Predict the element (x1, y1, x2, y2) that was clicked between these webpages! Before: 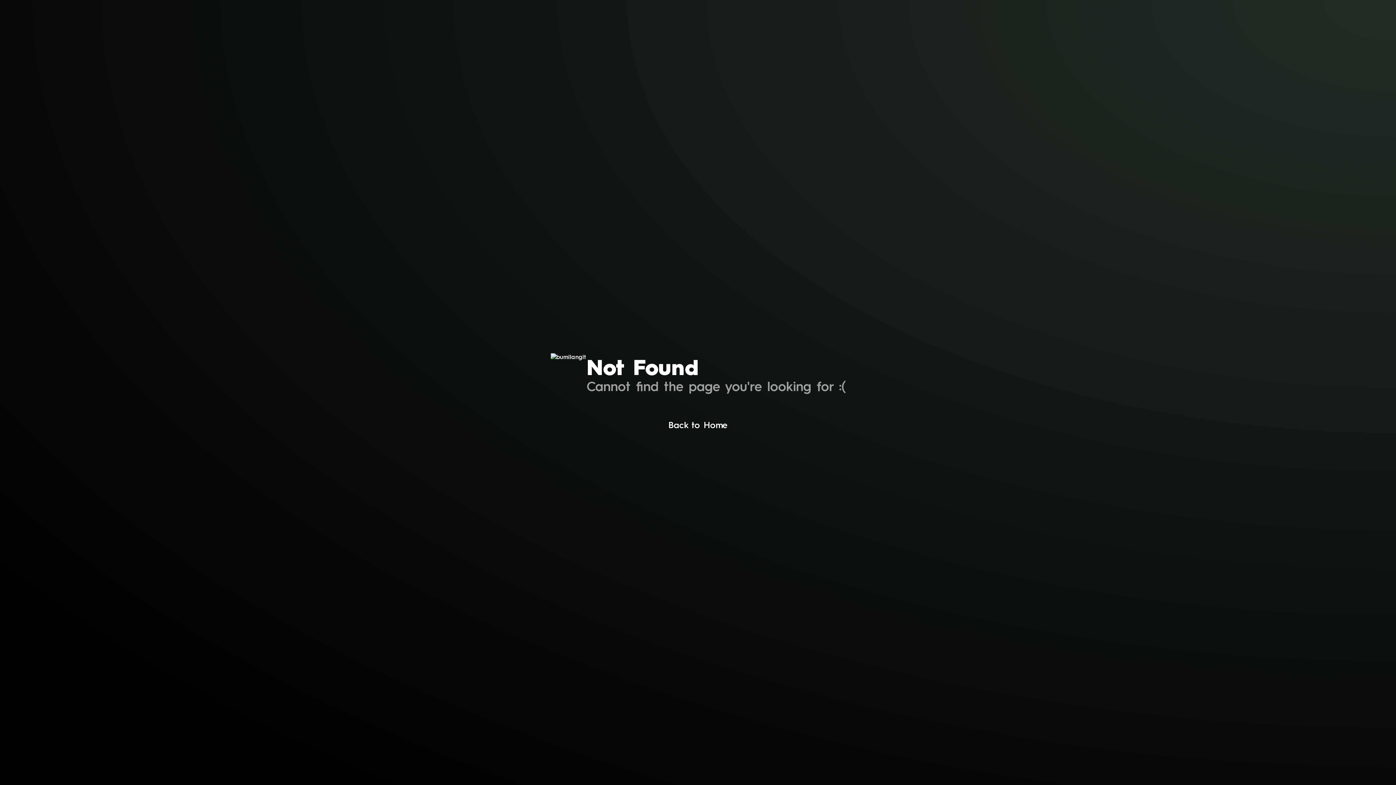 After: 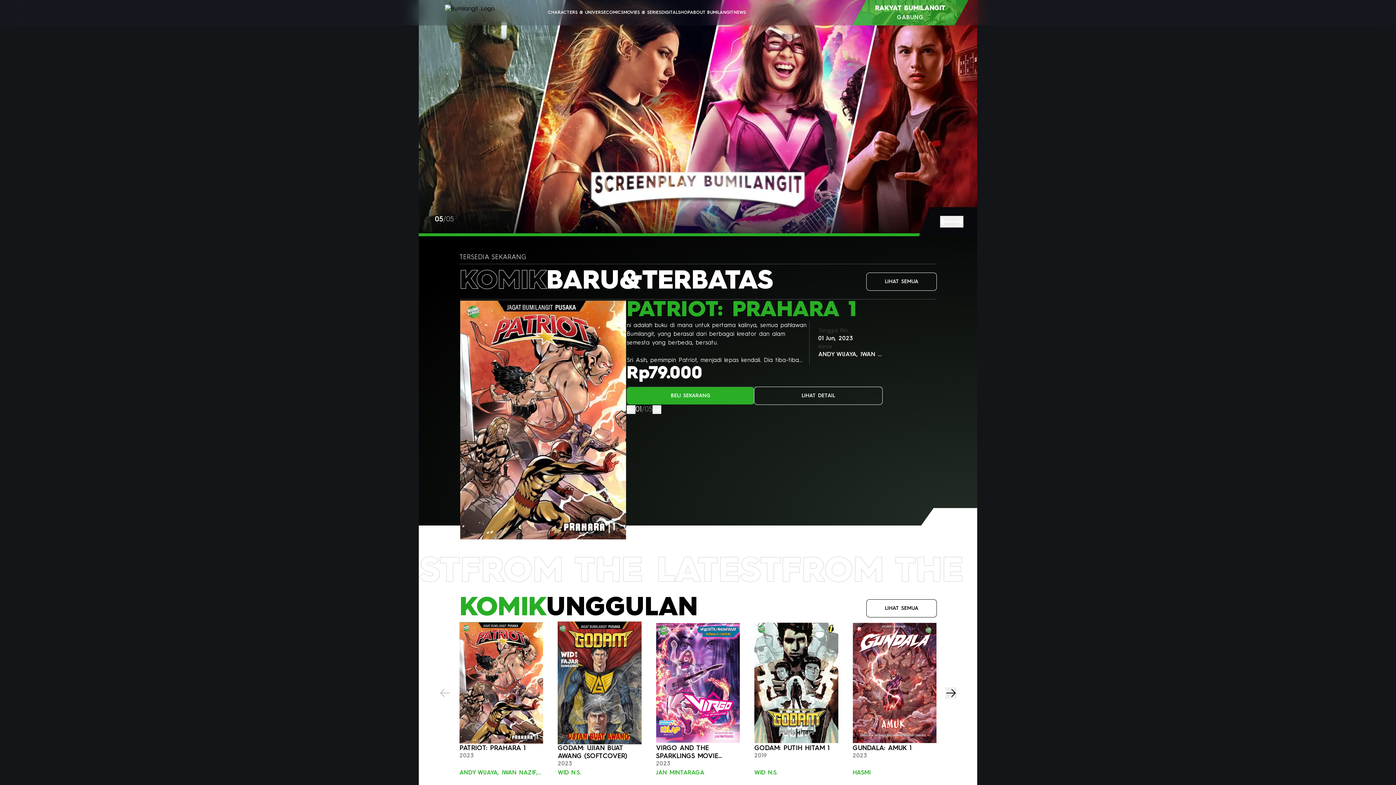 Action: label: Back to Home bbox: (668, 420, 727, 432)